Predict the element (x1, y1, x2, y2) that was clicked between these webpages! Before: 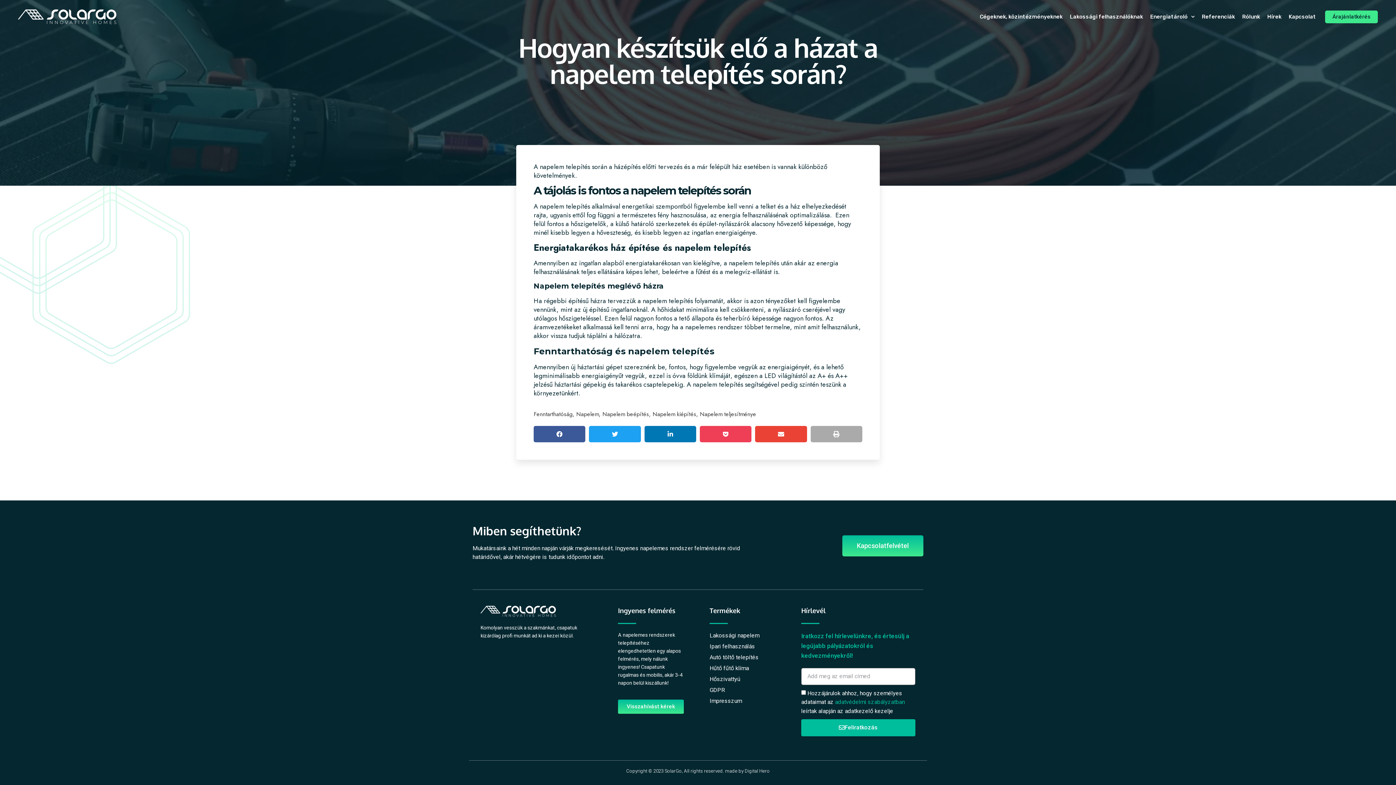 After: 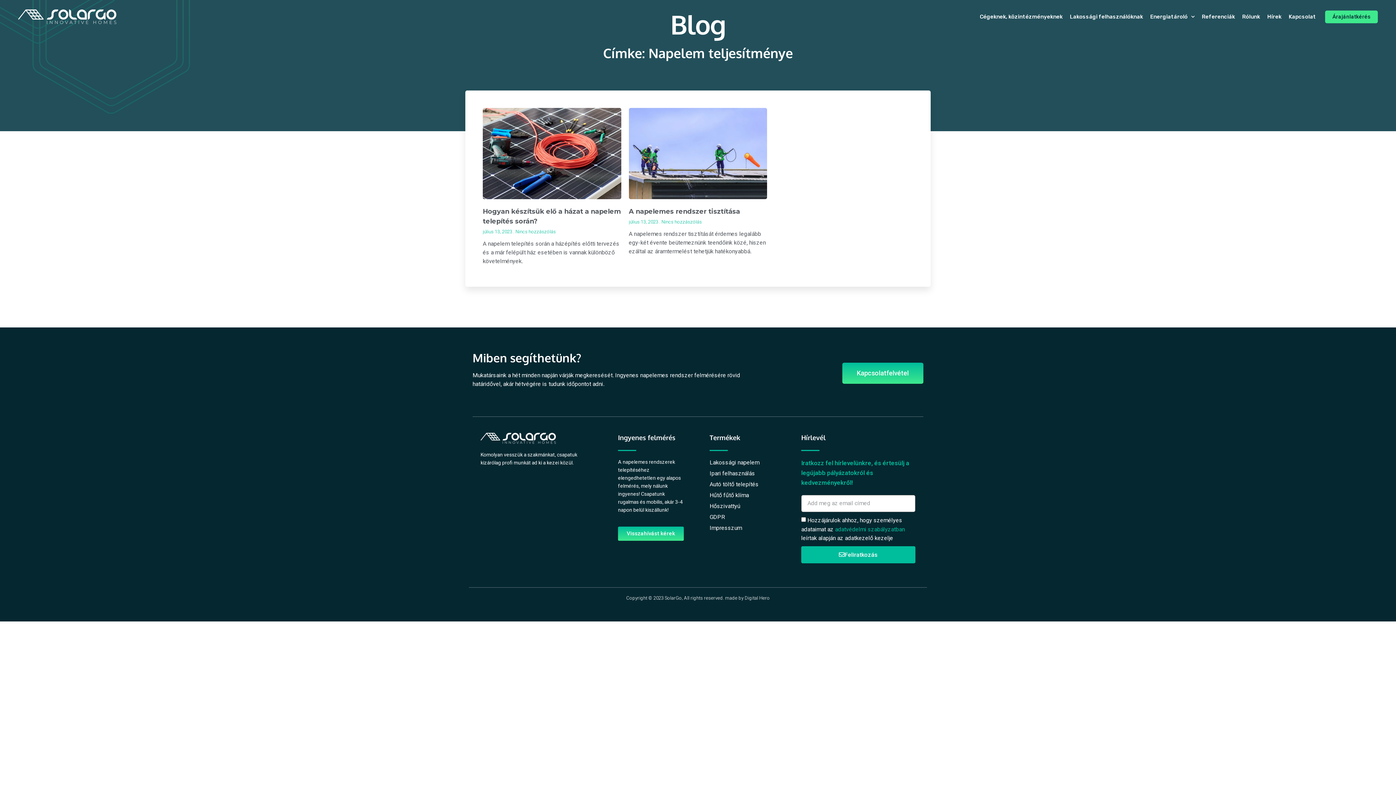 Action: bbox: (700, 410, 756, 418) label: Napelem teljesítménye